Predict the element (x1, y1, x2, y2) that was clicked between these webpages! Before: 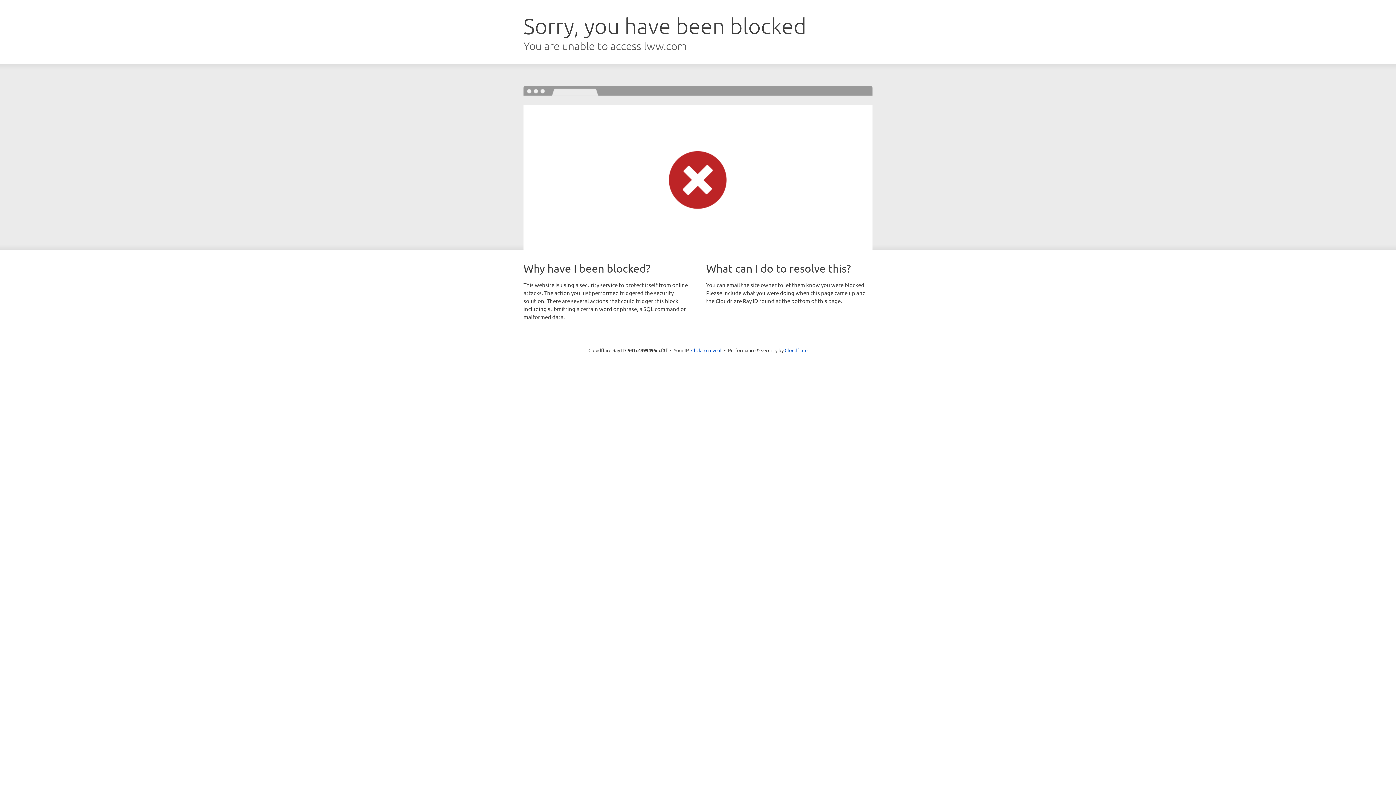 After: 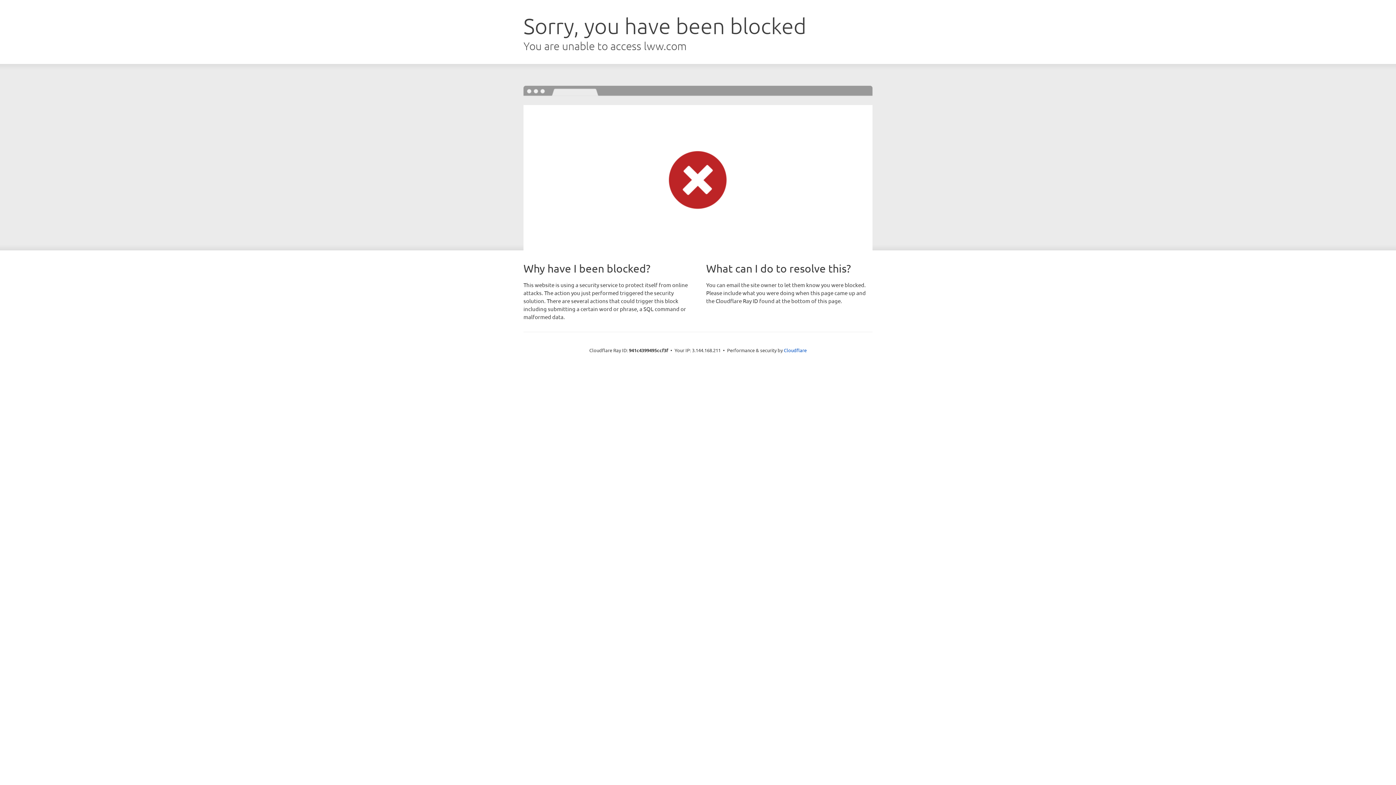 Action: label: Click to reveal bbox: (691, 346, 721, 353)